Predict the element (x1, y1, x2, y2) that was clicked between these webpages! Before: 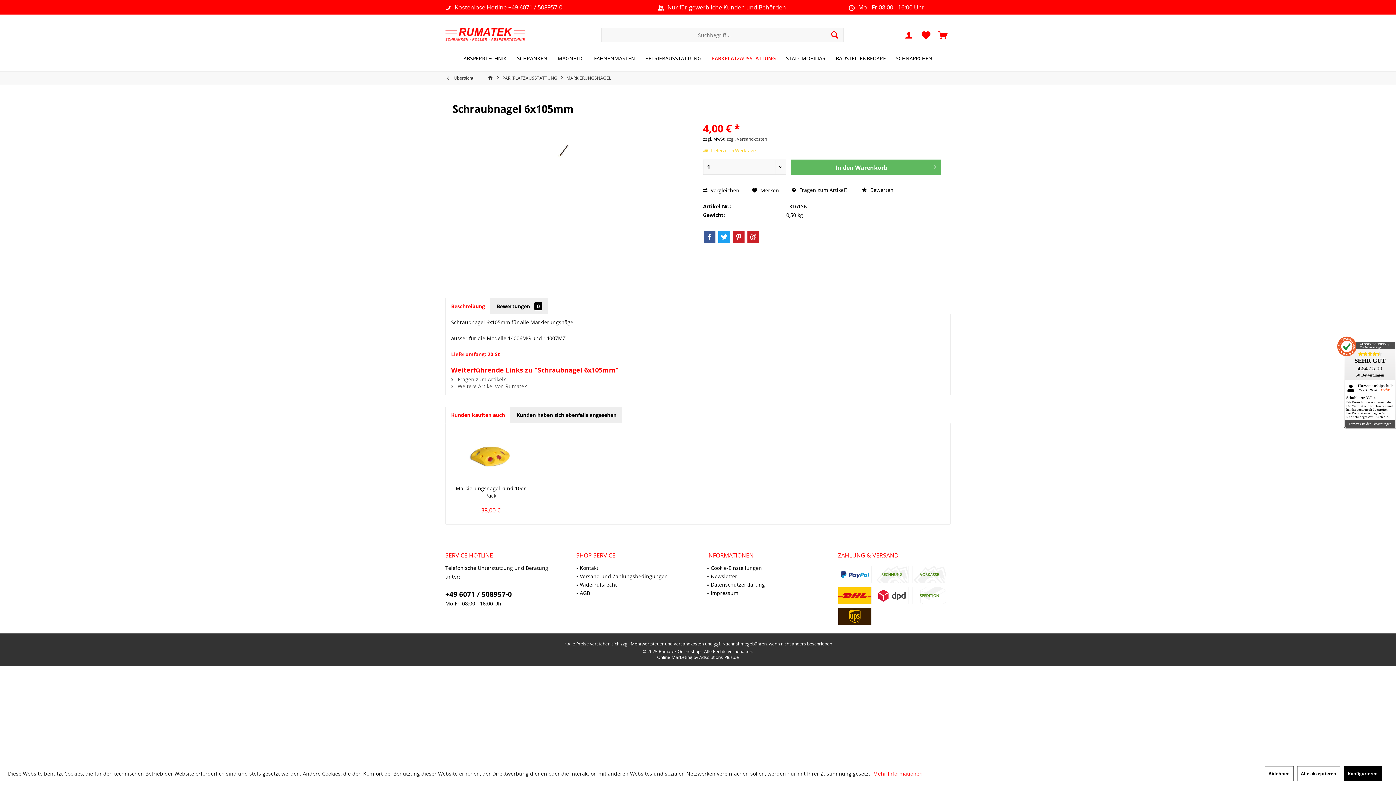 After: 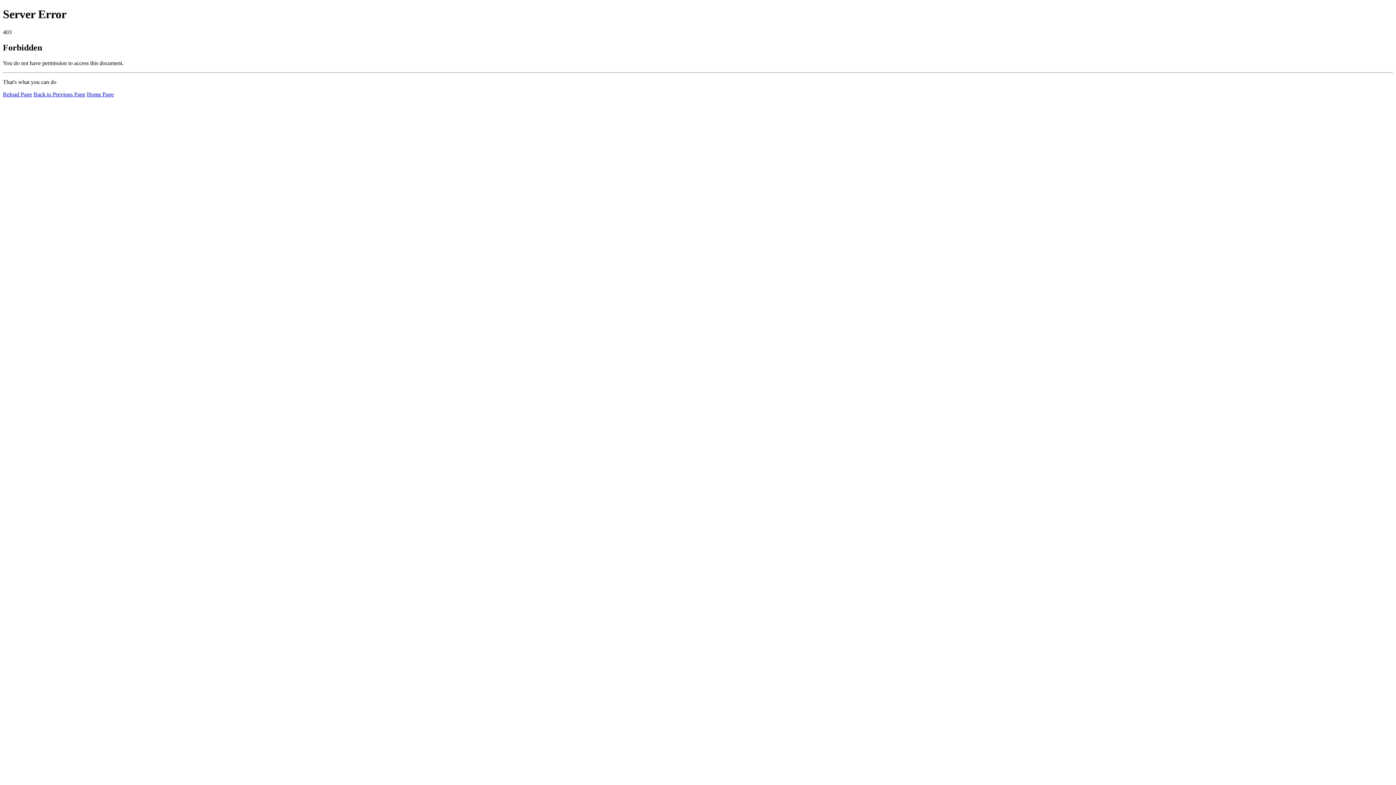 Action: bbox: (451, 382, 526, 389) label:  Weitere Artikel von Rumatek